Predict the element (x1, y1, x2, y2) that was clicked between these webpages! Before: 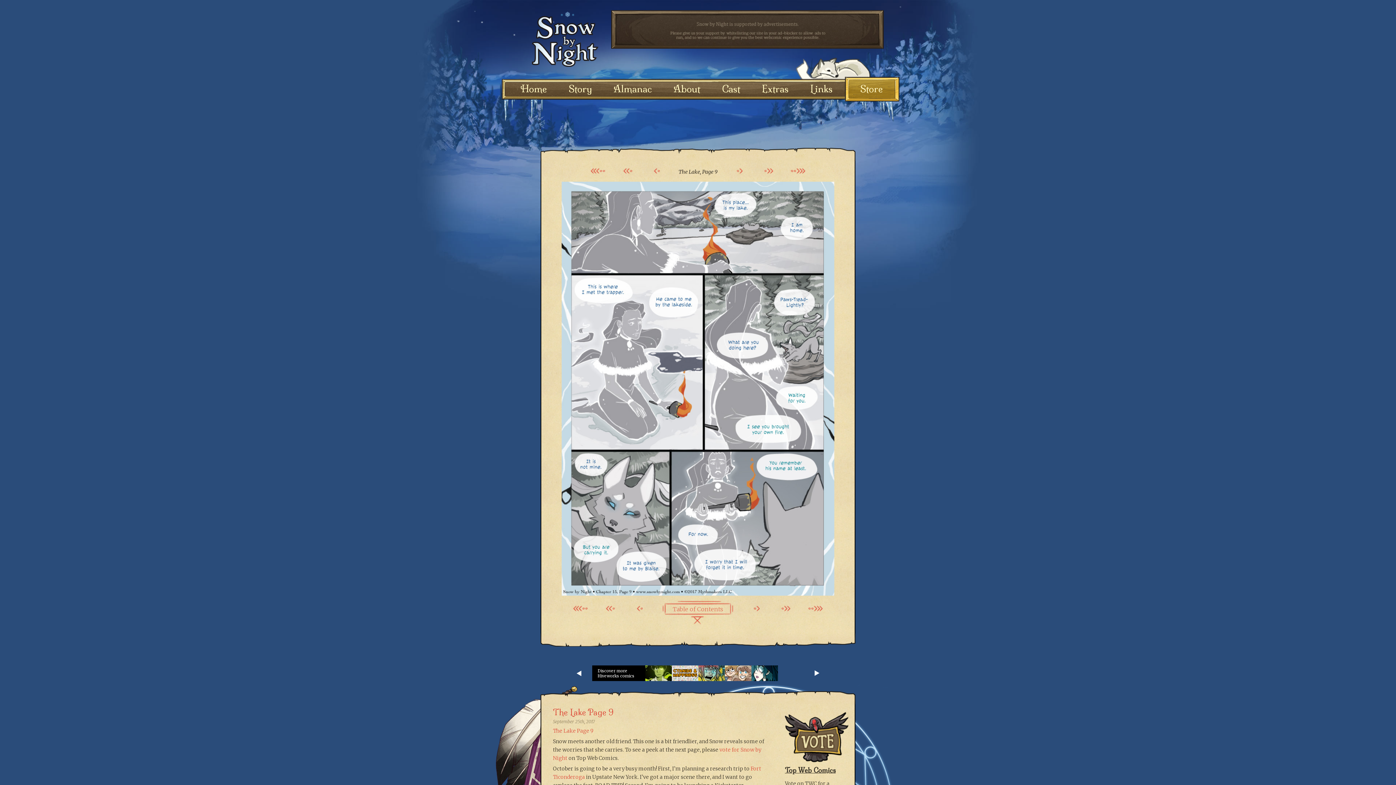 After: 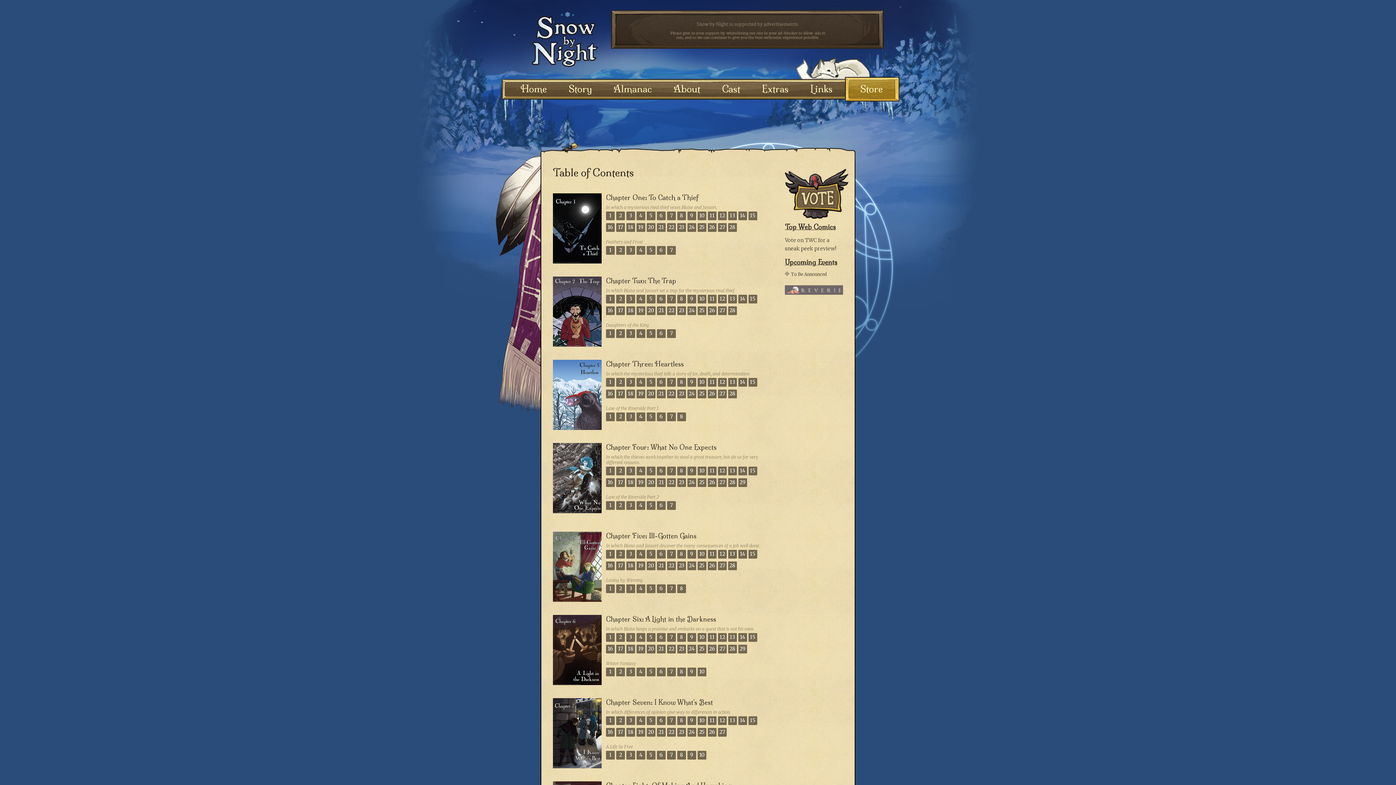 Action: bbox: (778, 602, 793, 615)